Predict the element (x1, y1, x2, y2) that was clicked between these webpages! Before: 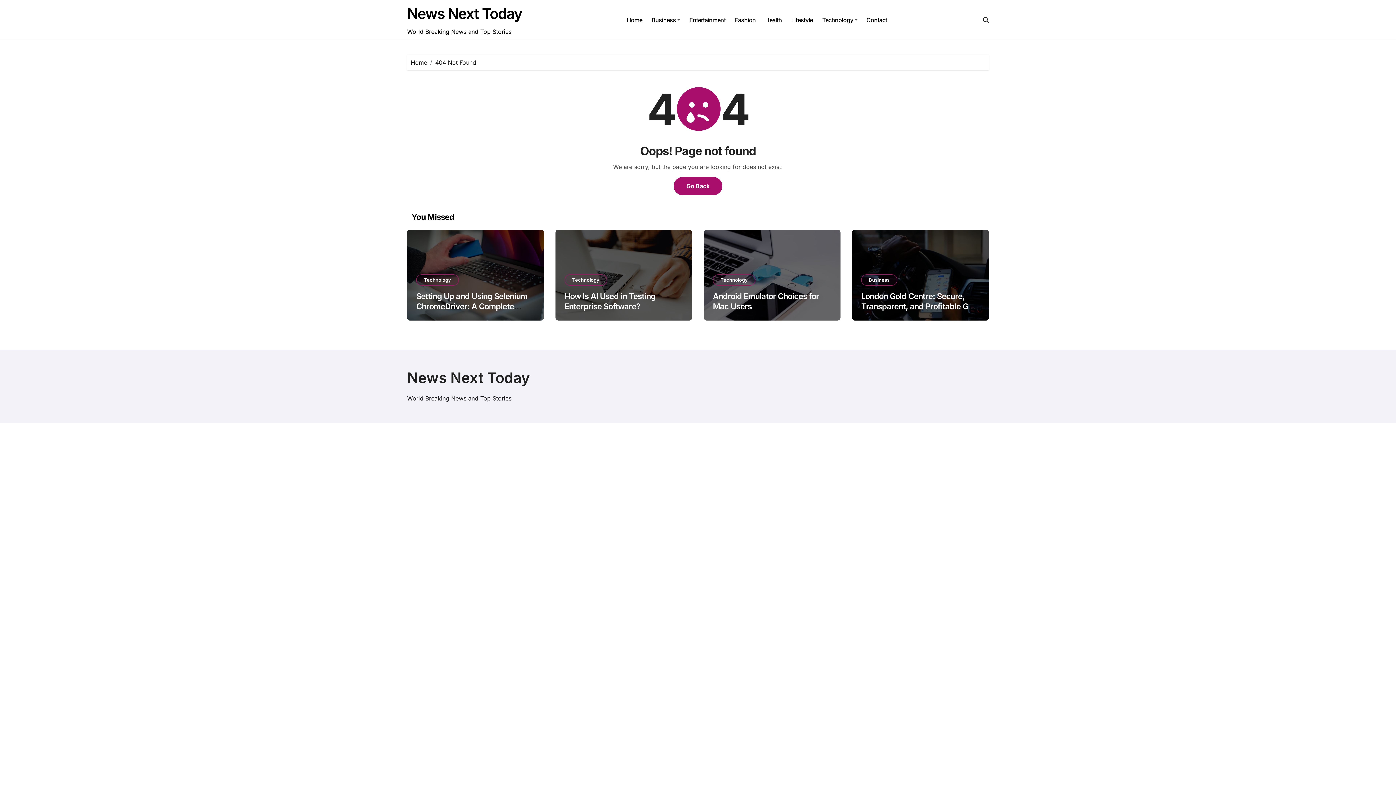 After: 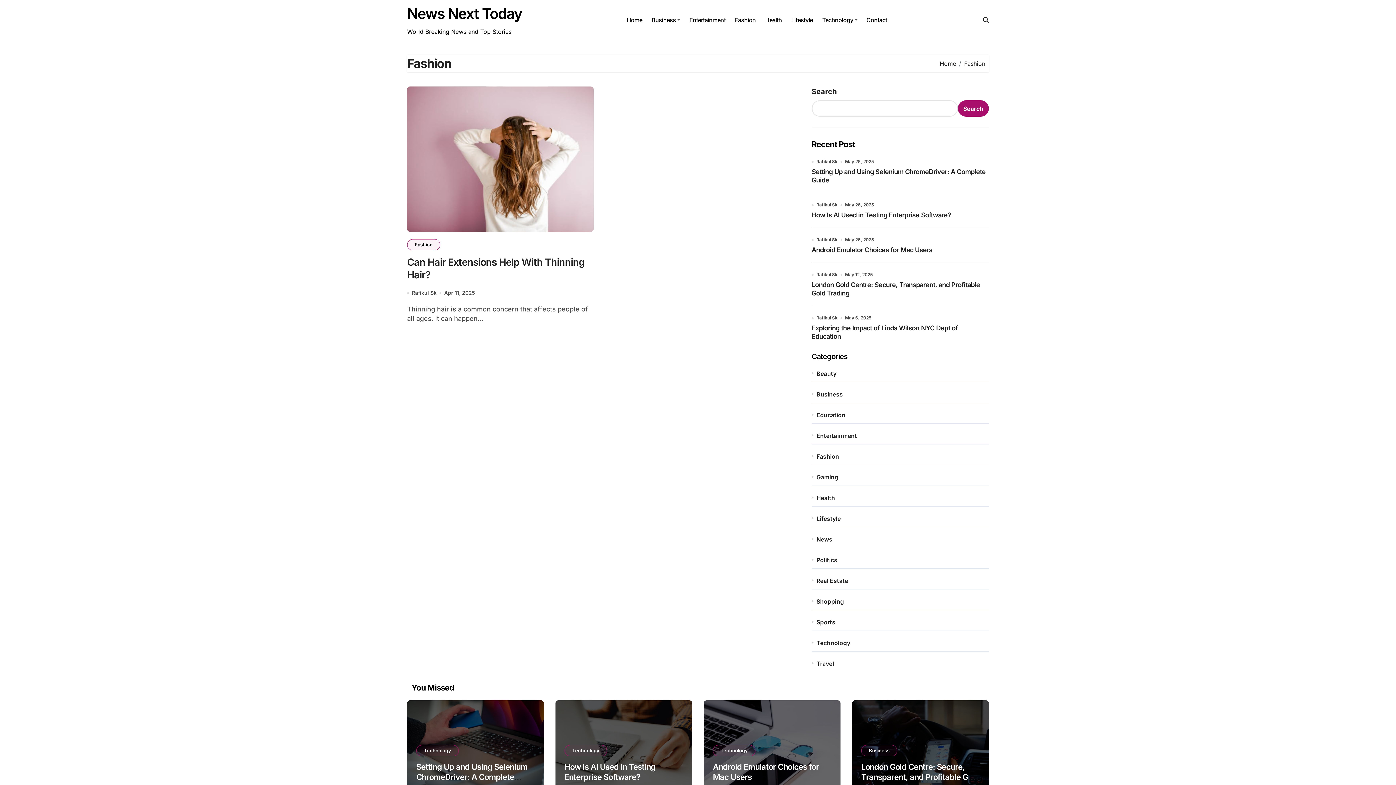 Action: label: Fashion bbox: (730, 10, 760, 29)